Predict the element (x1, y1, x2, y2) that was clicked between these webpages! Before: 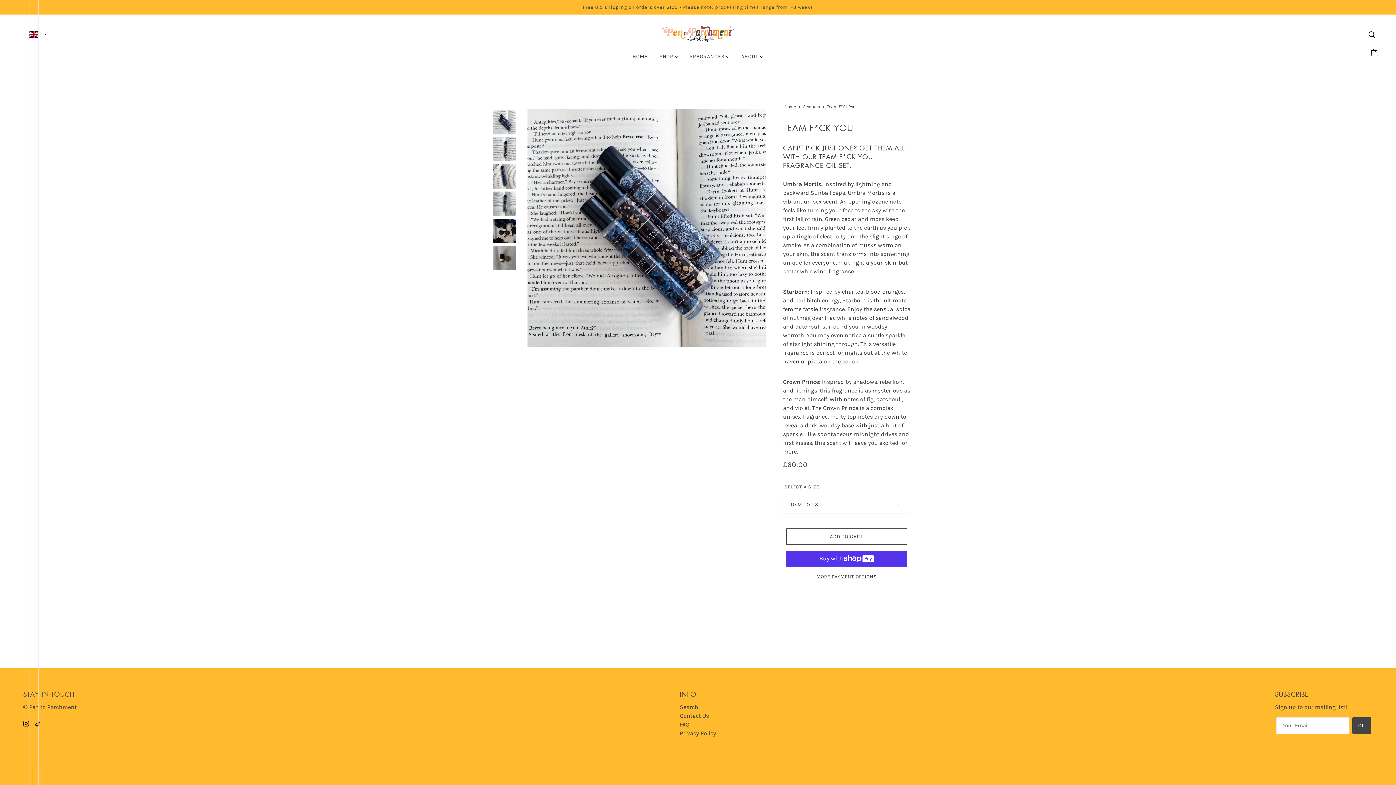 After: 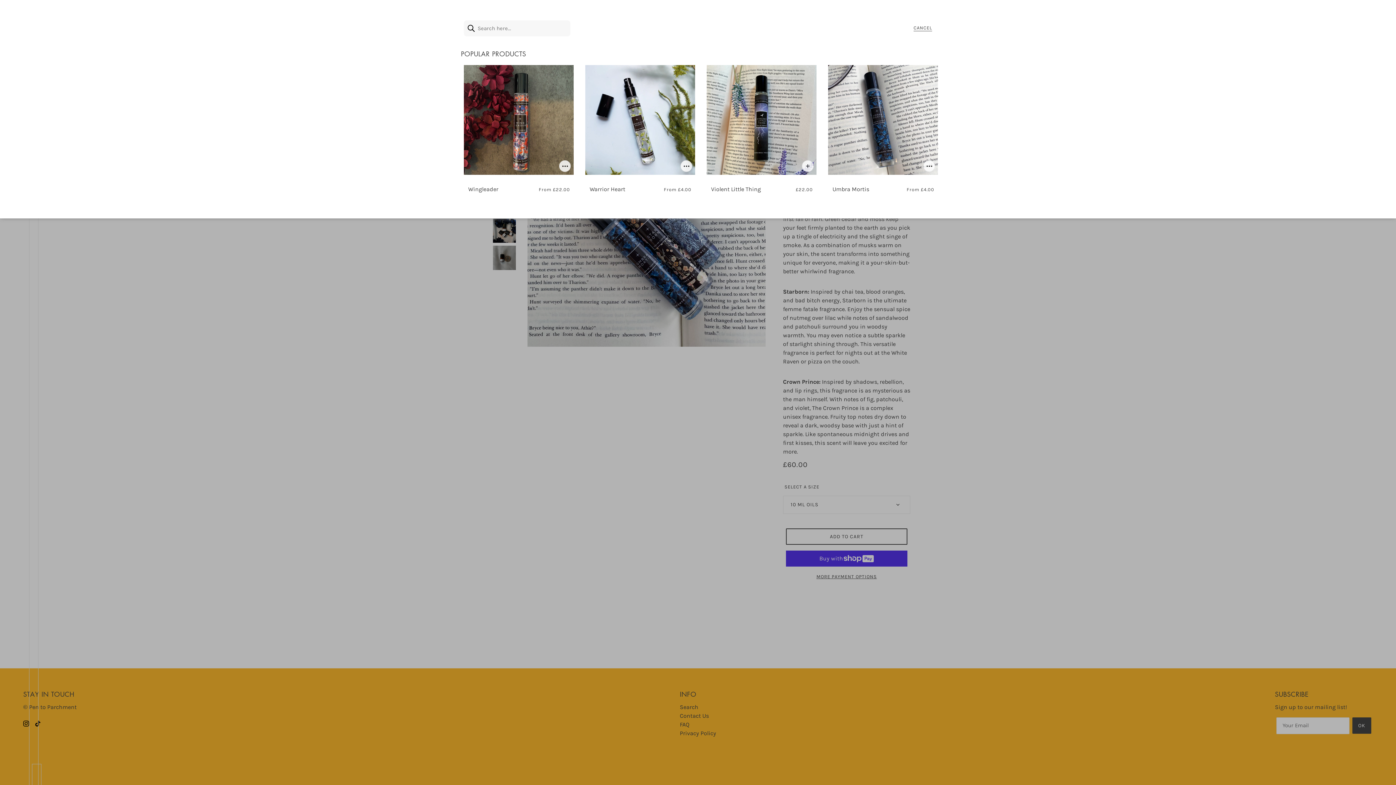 Action: bbox: (1365, 27, 1378, 41) label: Search